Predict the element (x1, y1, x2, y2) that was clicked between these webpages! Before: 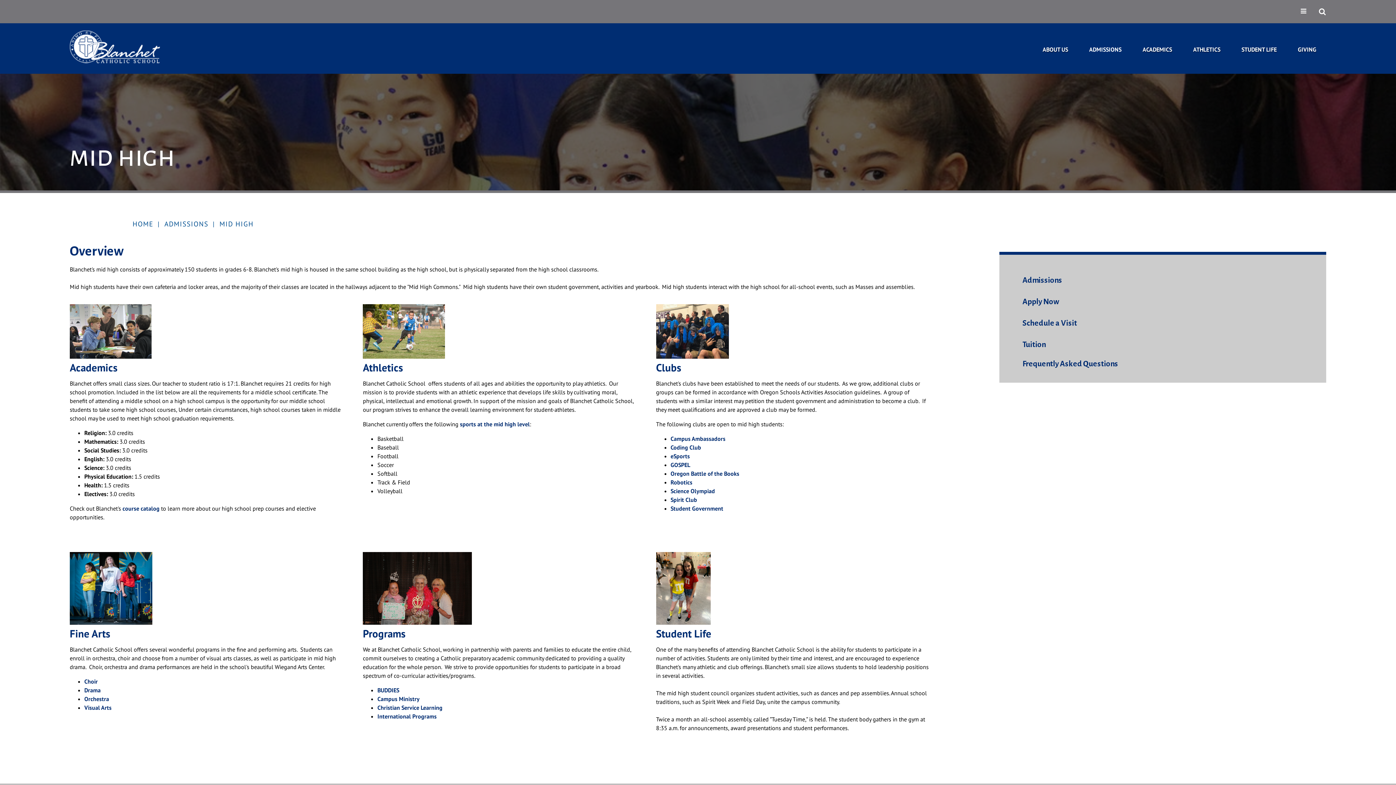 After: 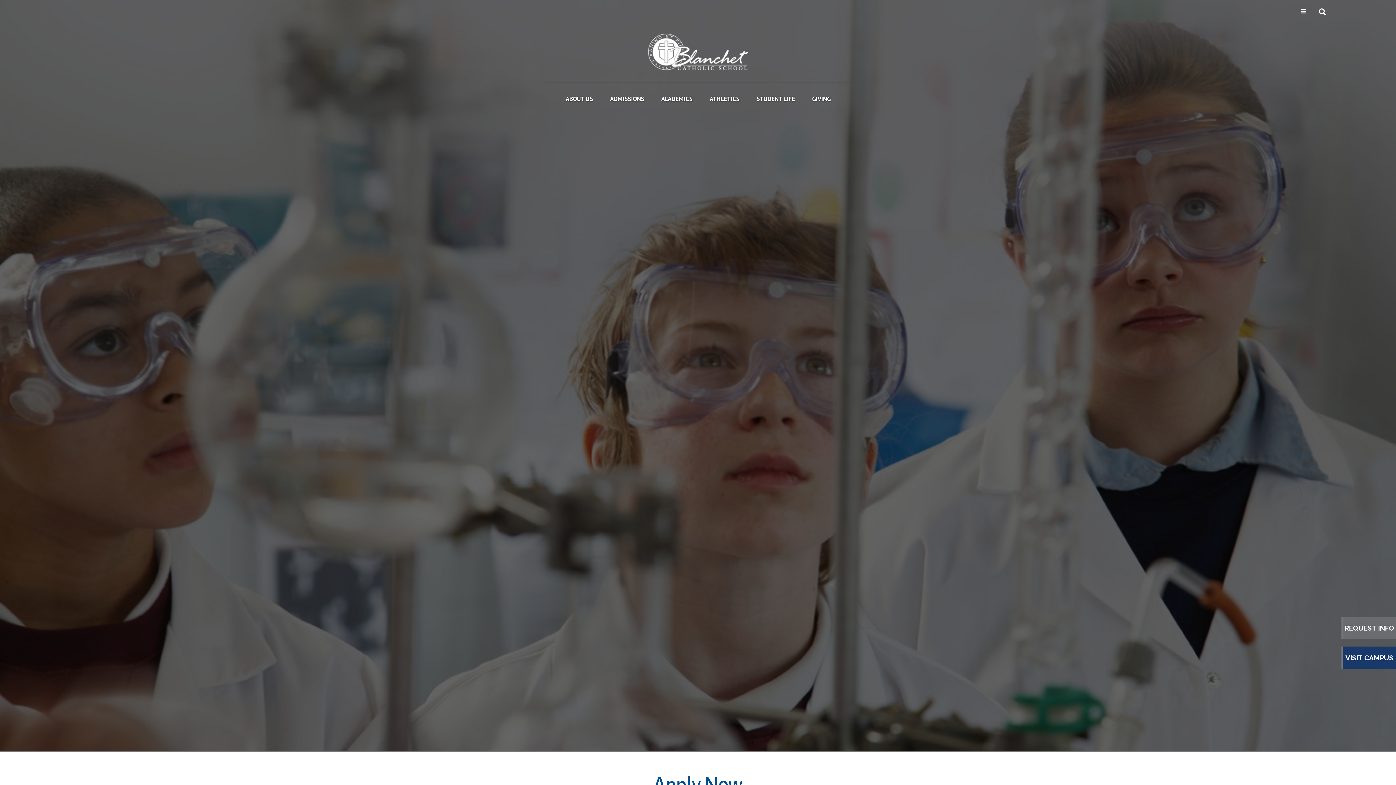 Action: bbox: (69, 57, 160, 64)